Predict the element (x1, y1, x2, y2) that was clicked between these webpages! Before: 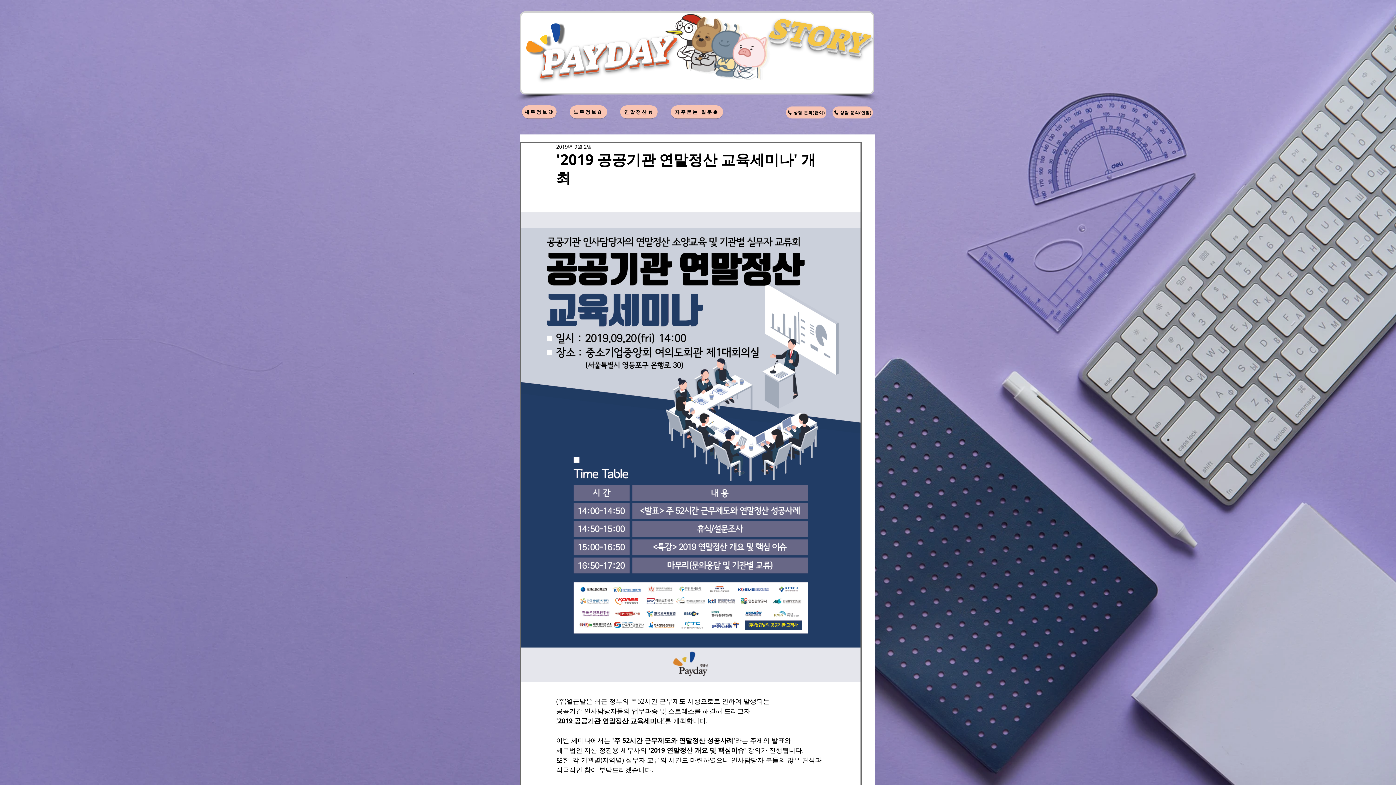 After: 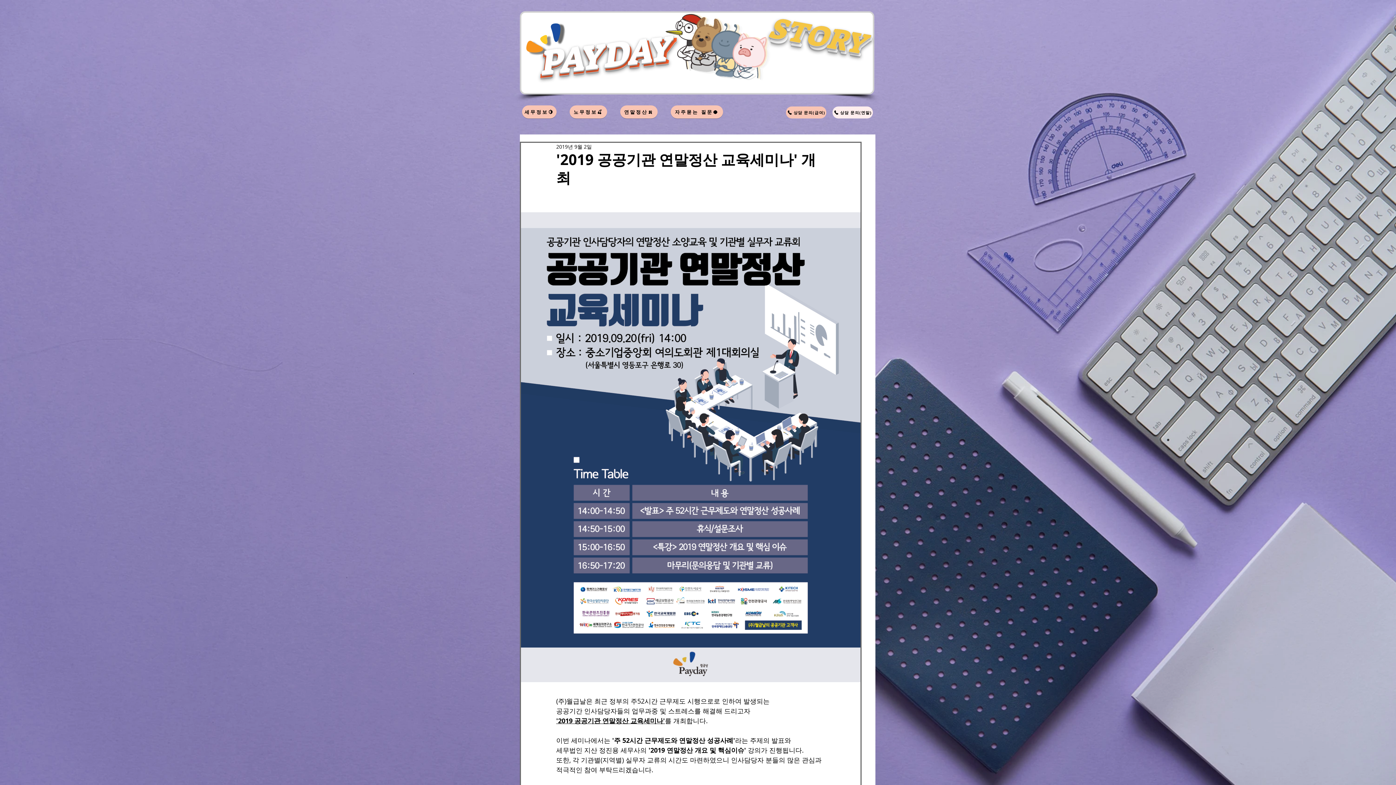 Action: bbox: (832, 106, 873, 118) label: 상담 문의(연말)